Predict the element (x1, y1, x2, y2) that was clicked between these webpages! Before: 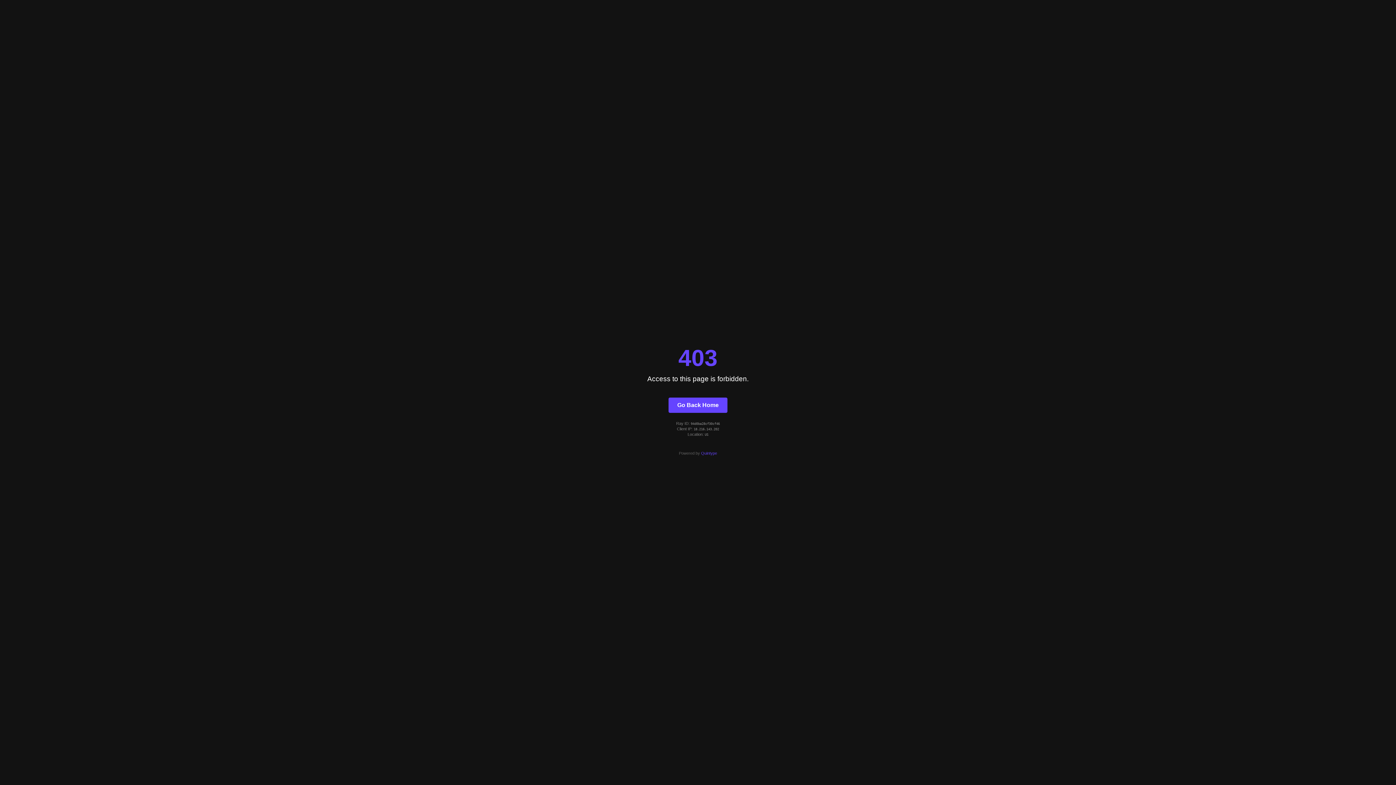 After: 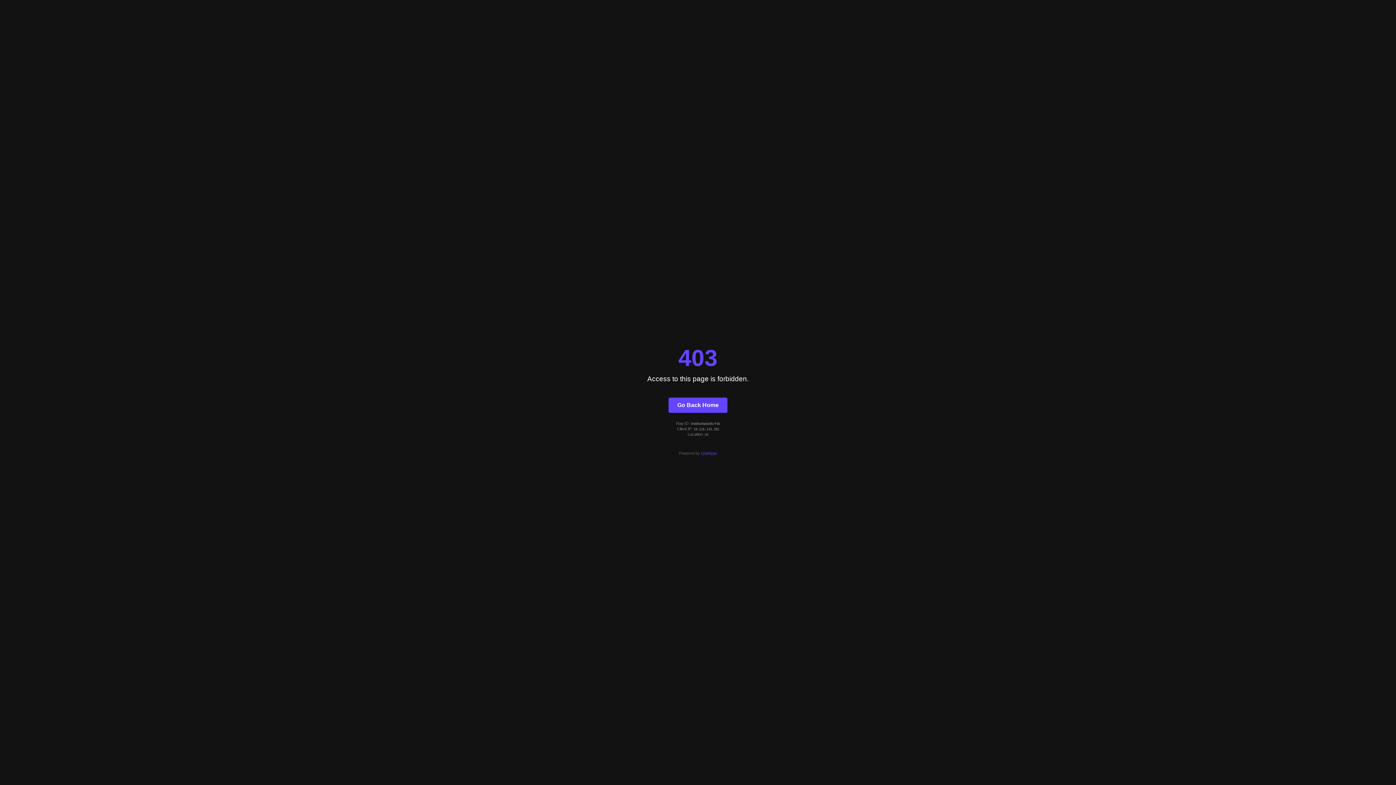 Action: label: Go Back Home bbox: (668, 397, 727, 412)